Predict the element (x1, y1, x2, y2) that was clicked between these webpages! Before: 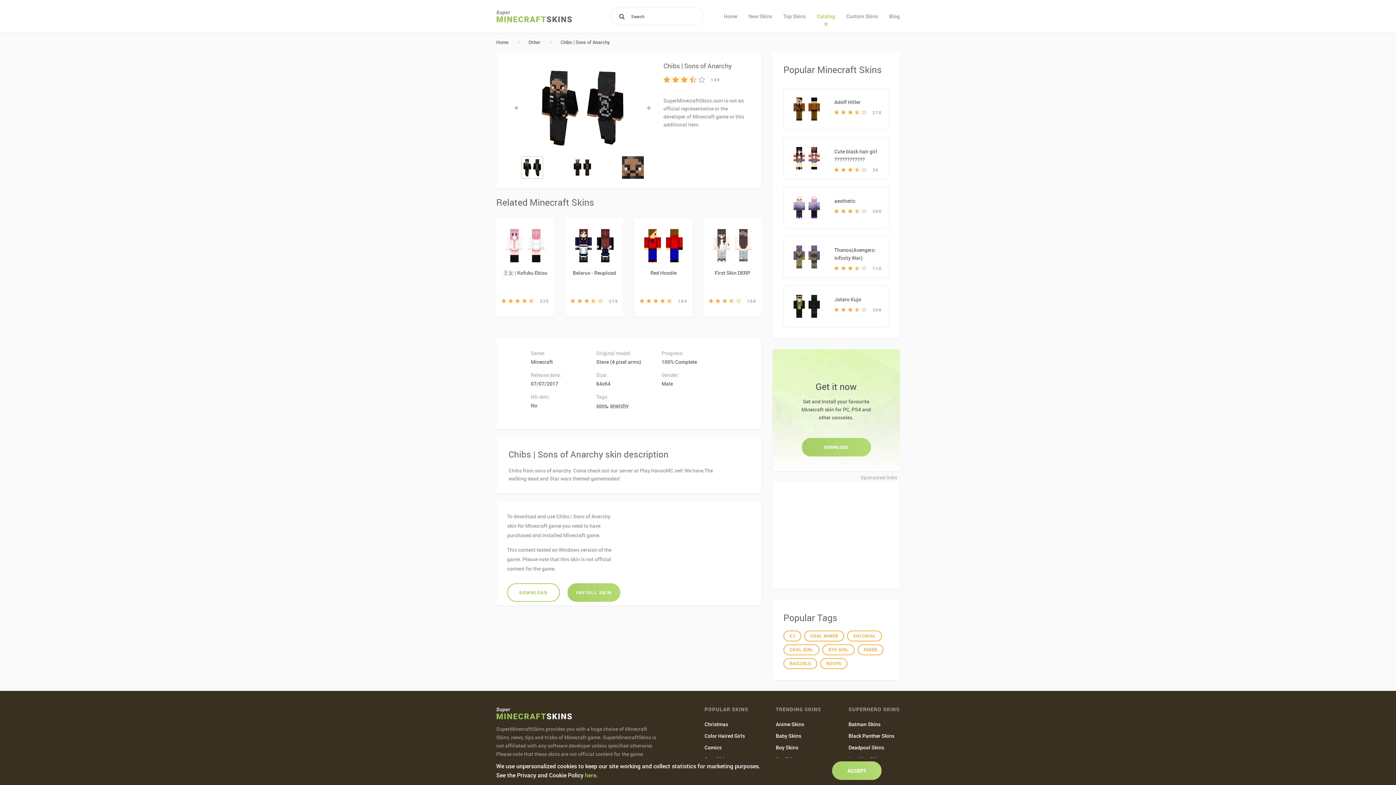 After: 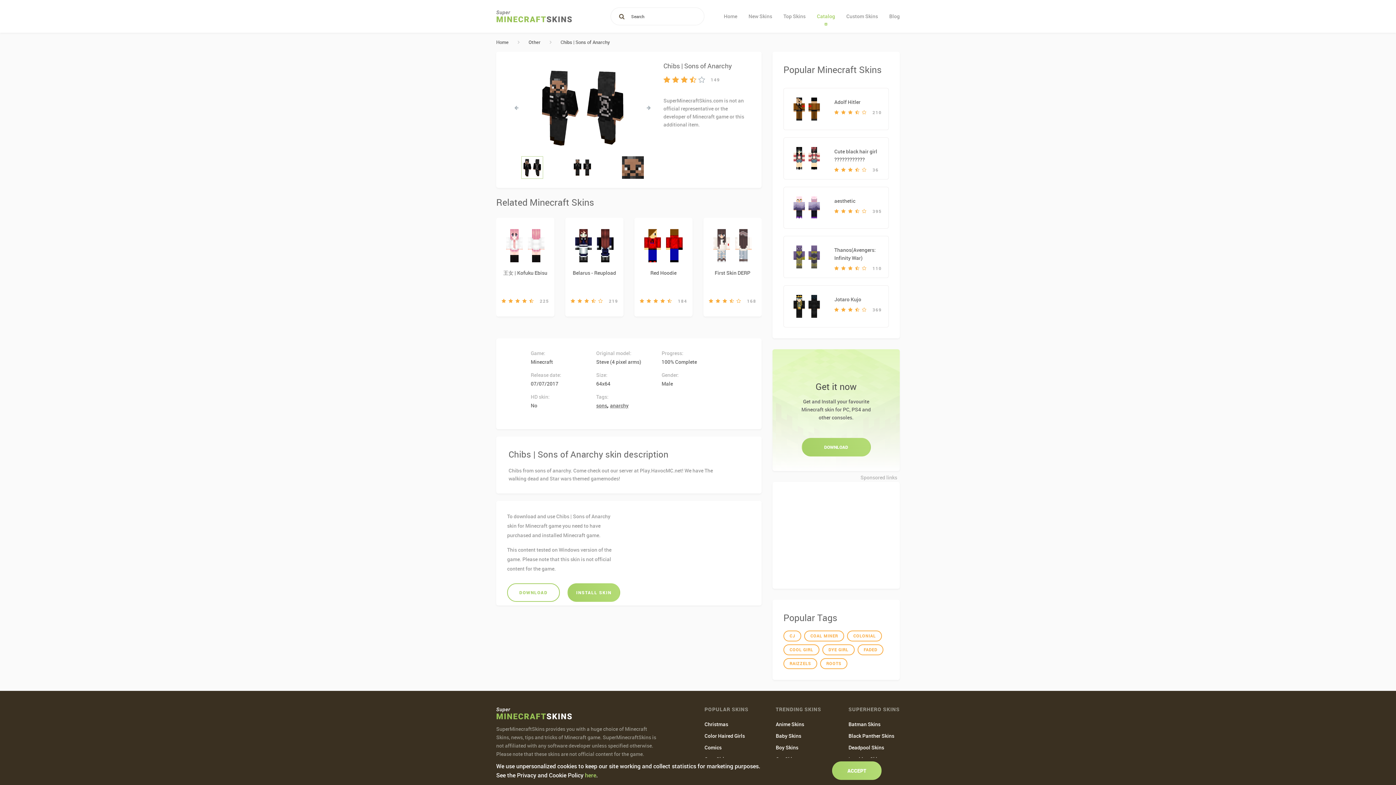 Action: bbox: (848, 110, 852, 114)